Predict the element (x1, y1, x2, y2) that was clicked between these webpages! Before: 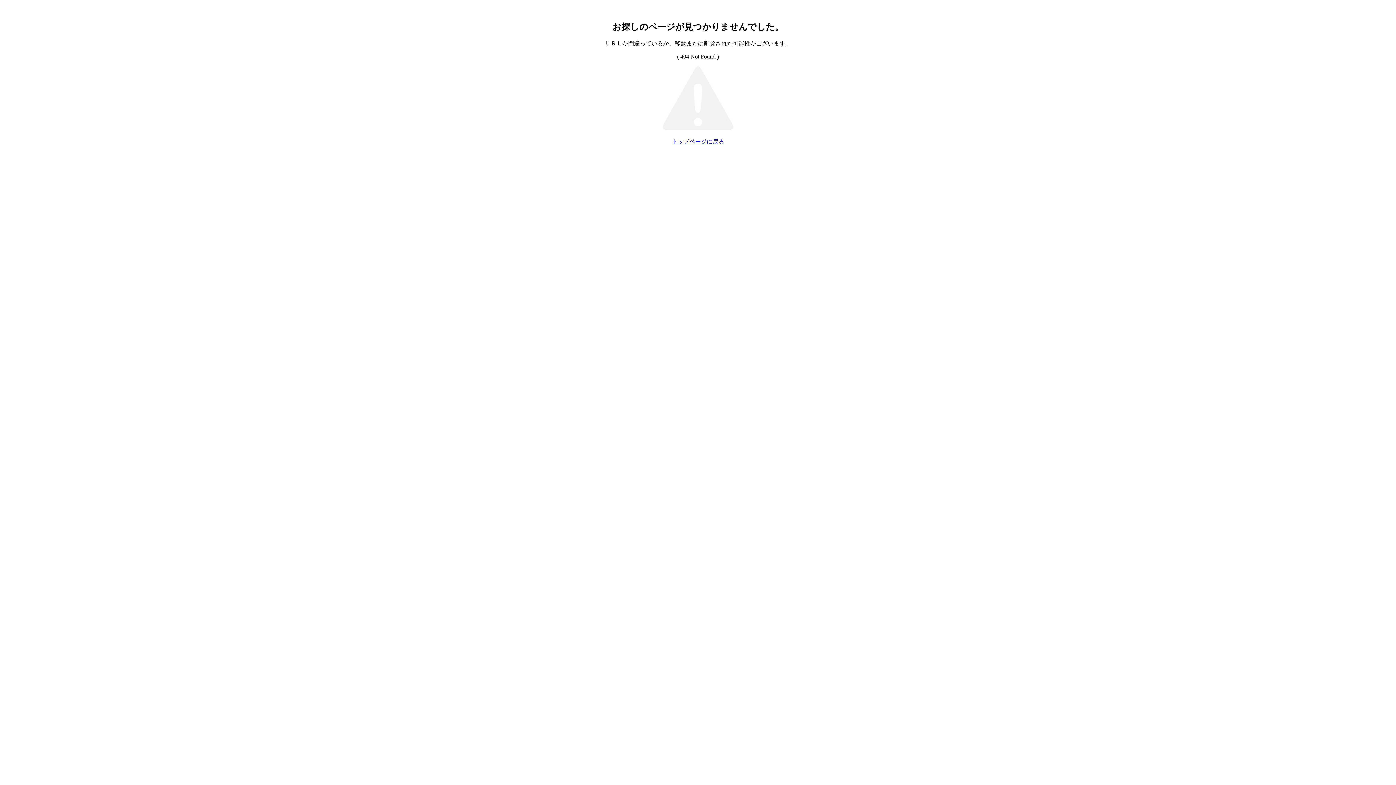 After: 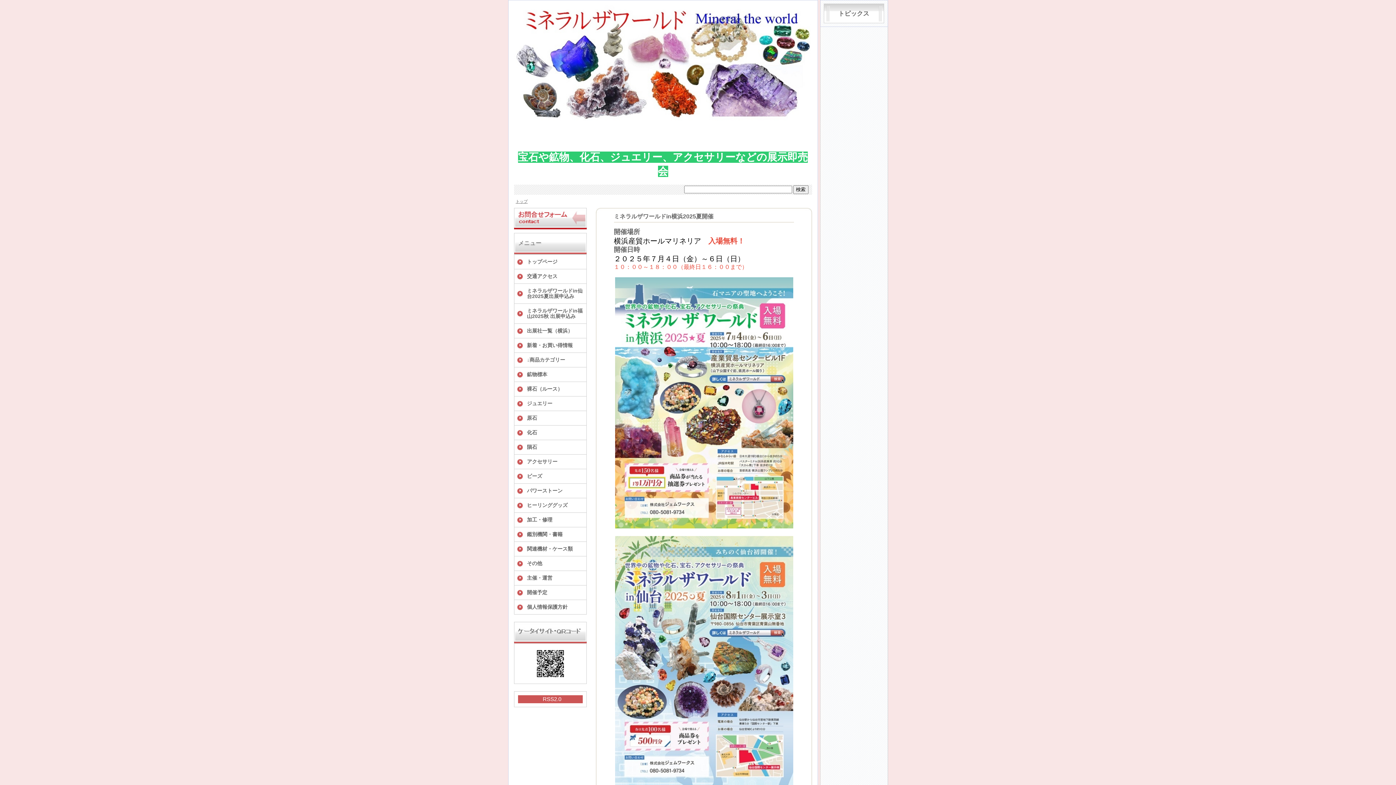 Action: bbox: (672, 138, 724, 144) label: トップページに戻る